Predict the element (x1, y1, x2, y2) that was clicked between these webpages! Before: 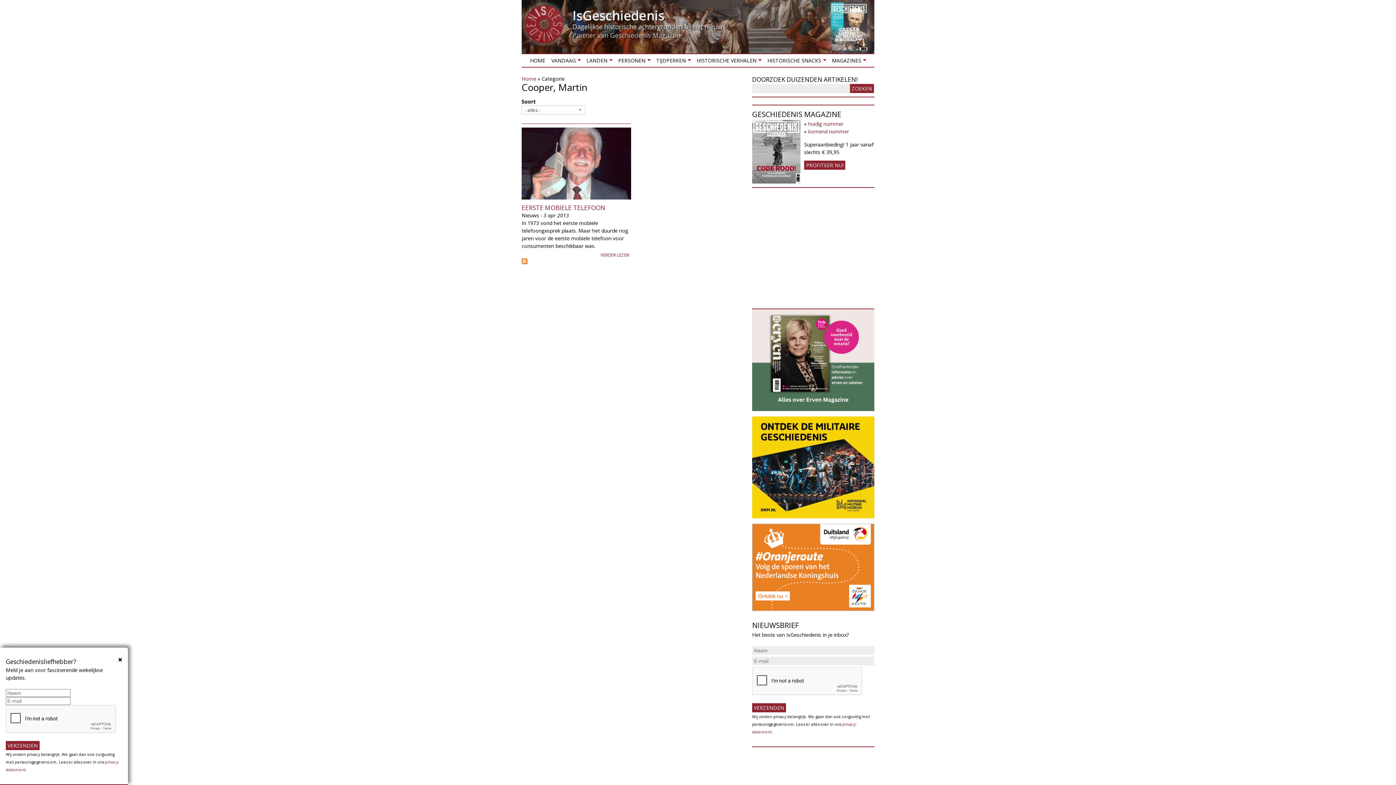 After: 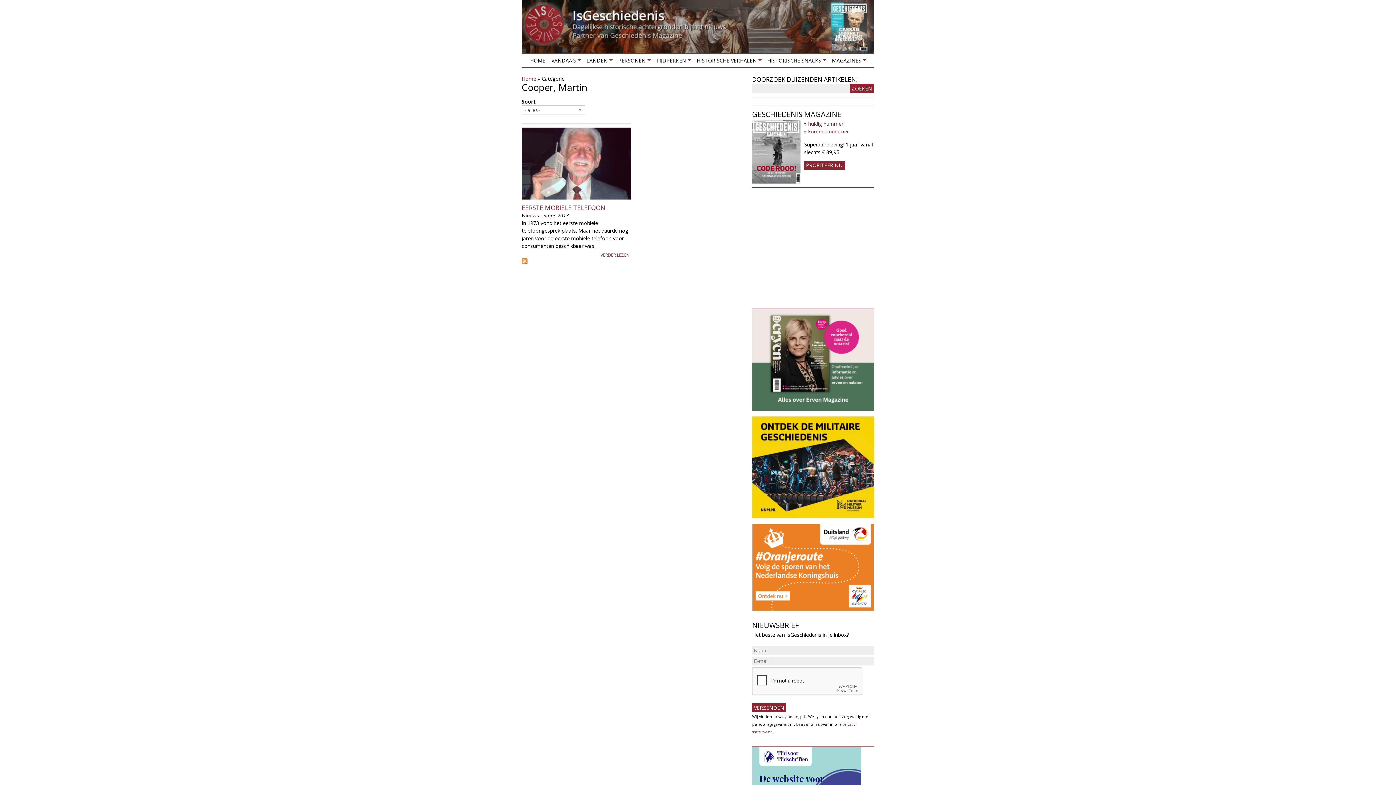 Action: label:  bbox: (118, 748, 122, 753)